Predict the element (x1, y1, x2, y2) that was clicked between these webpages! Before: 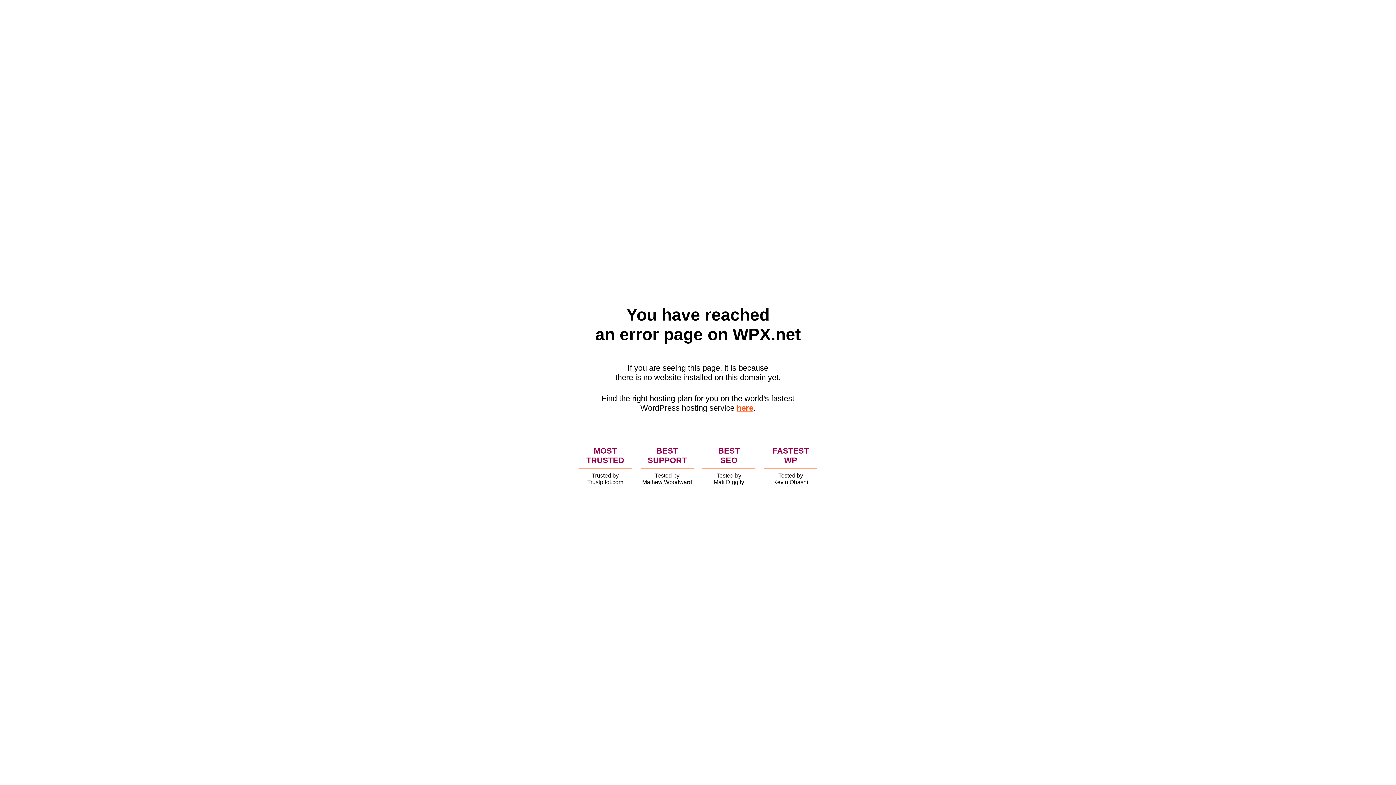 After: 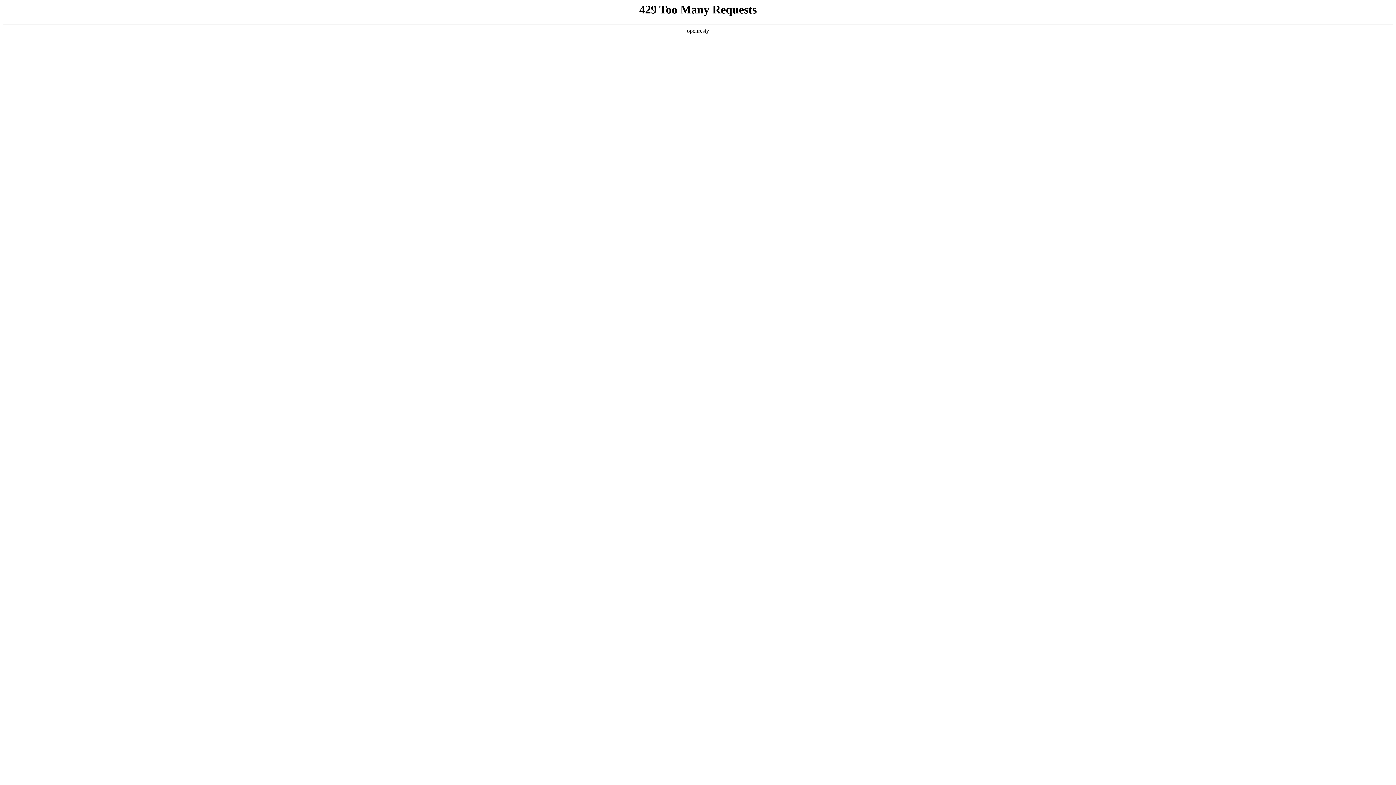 Action: bbox: (736, 403, 753, 412) label: here